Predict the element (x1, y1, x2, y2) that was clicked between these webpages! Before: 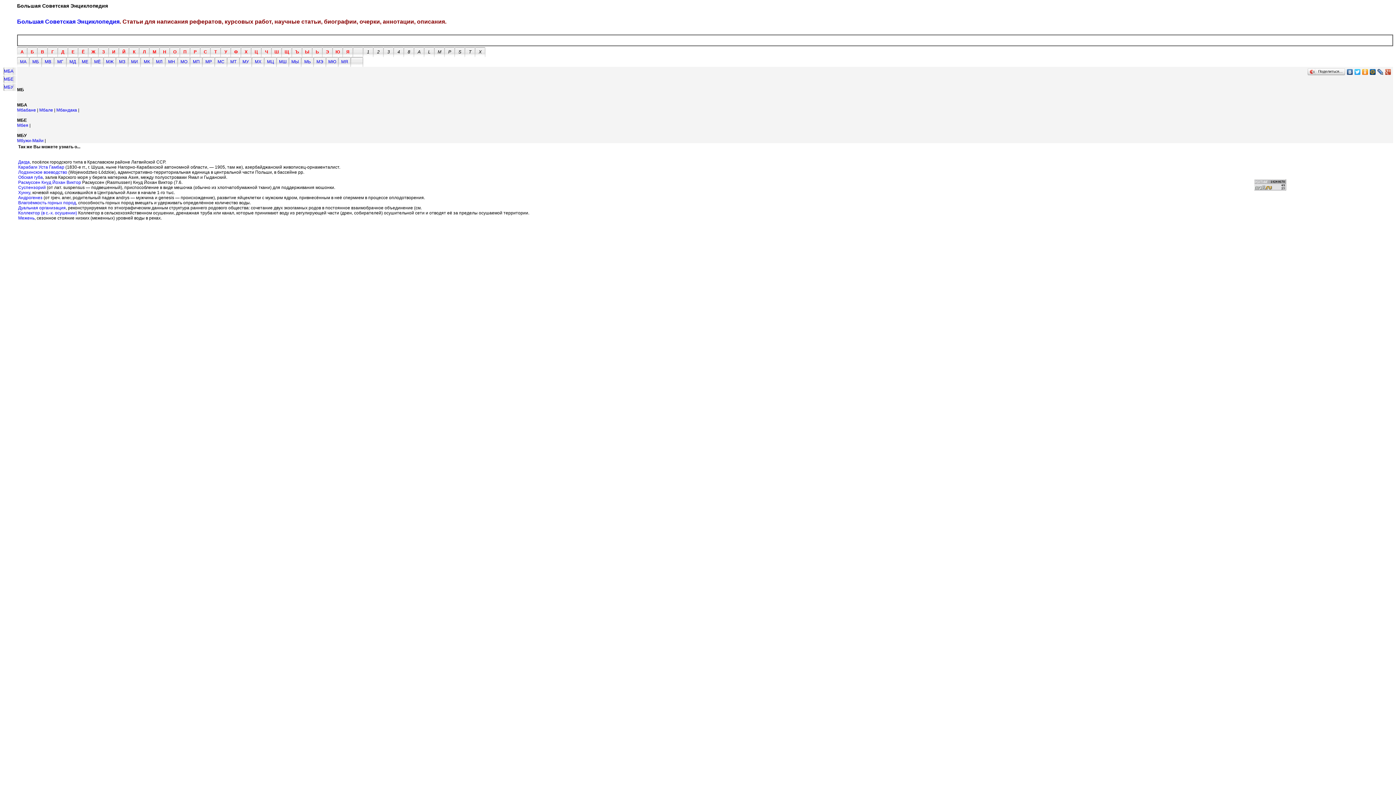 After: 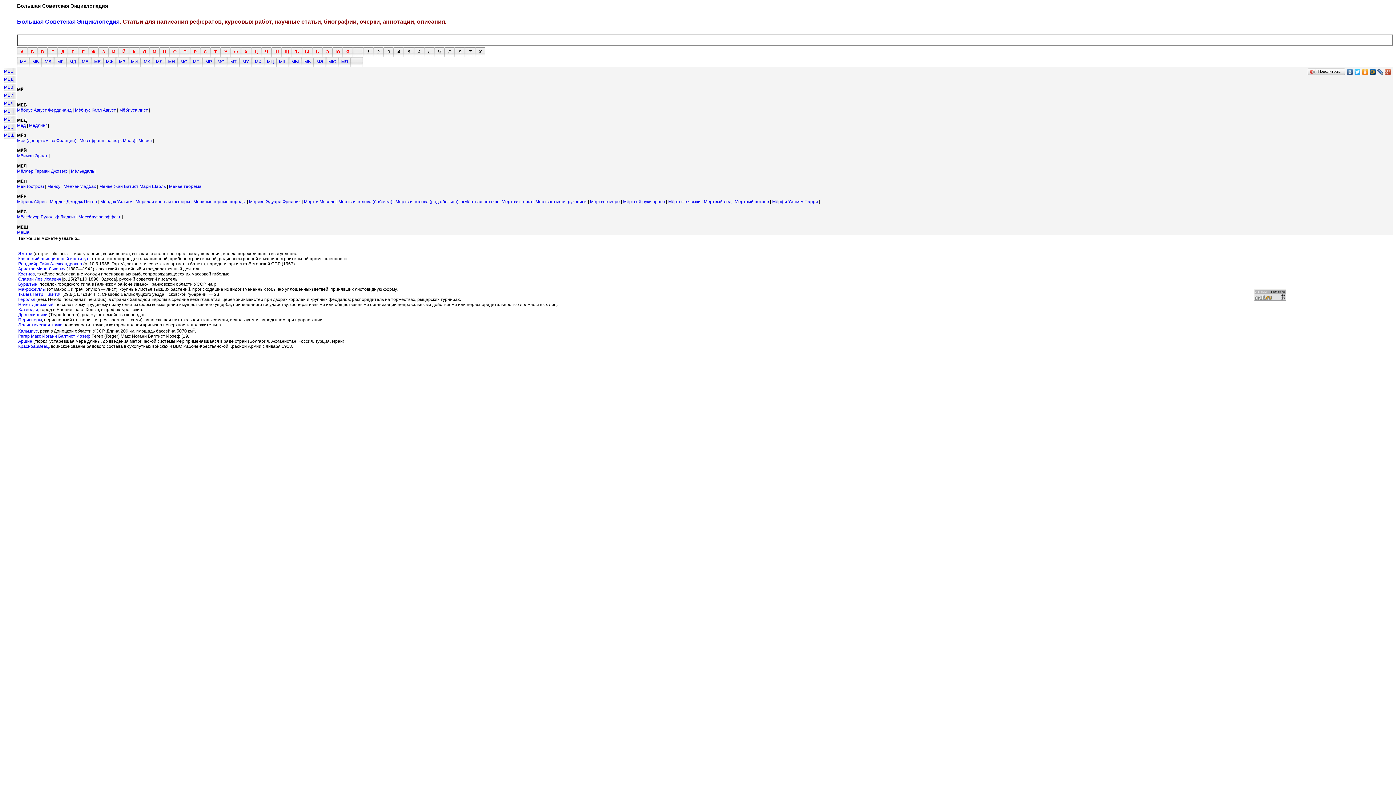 Action: label: МЁ bbox: (94, 59, 100, 64)